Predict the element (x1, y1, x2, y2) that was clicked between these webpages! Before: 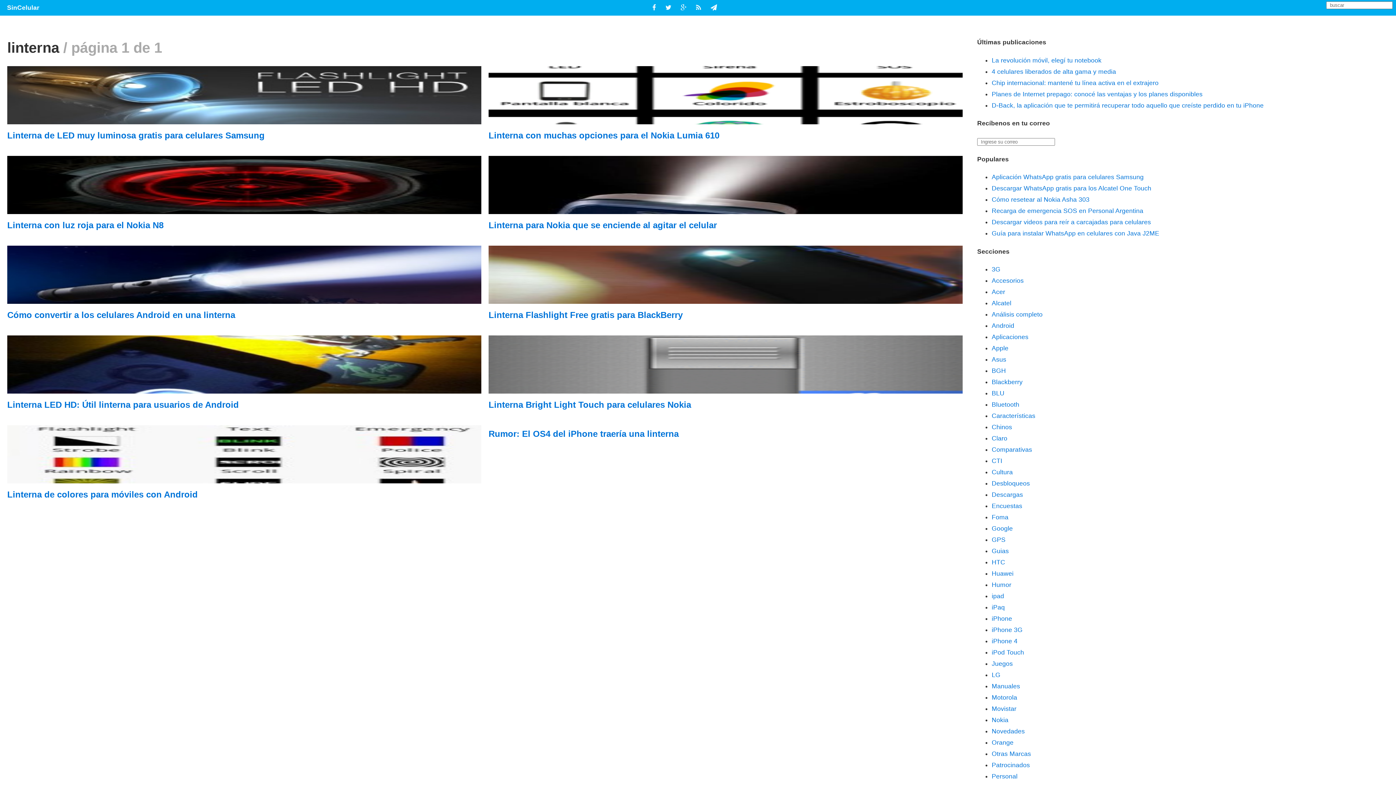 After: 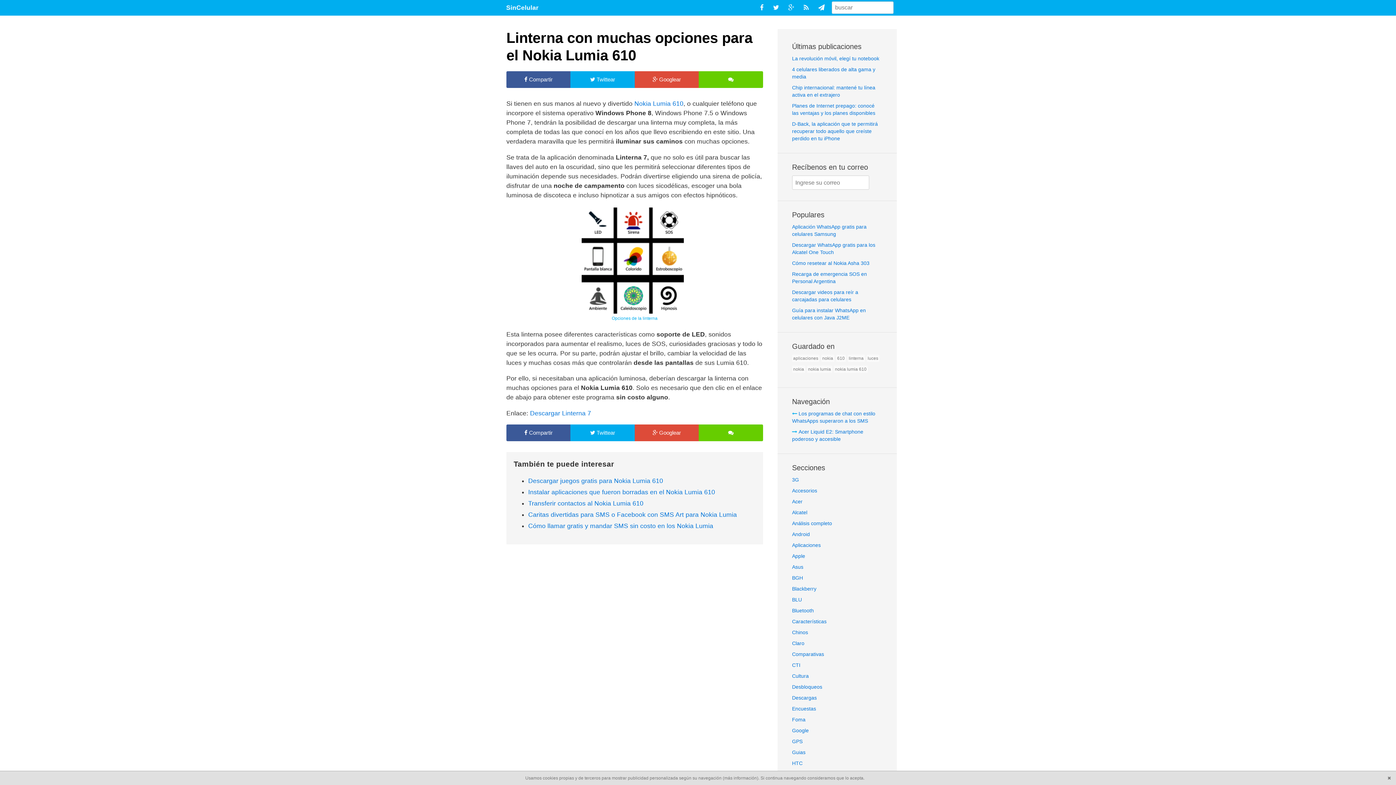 Action: label: Linterna con muchas opciones para el Nokia Lumia 610 bbox: (488, 130, 719, 140)